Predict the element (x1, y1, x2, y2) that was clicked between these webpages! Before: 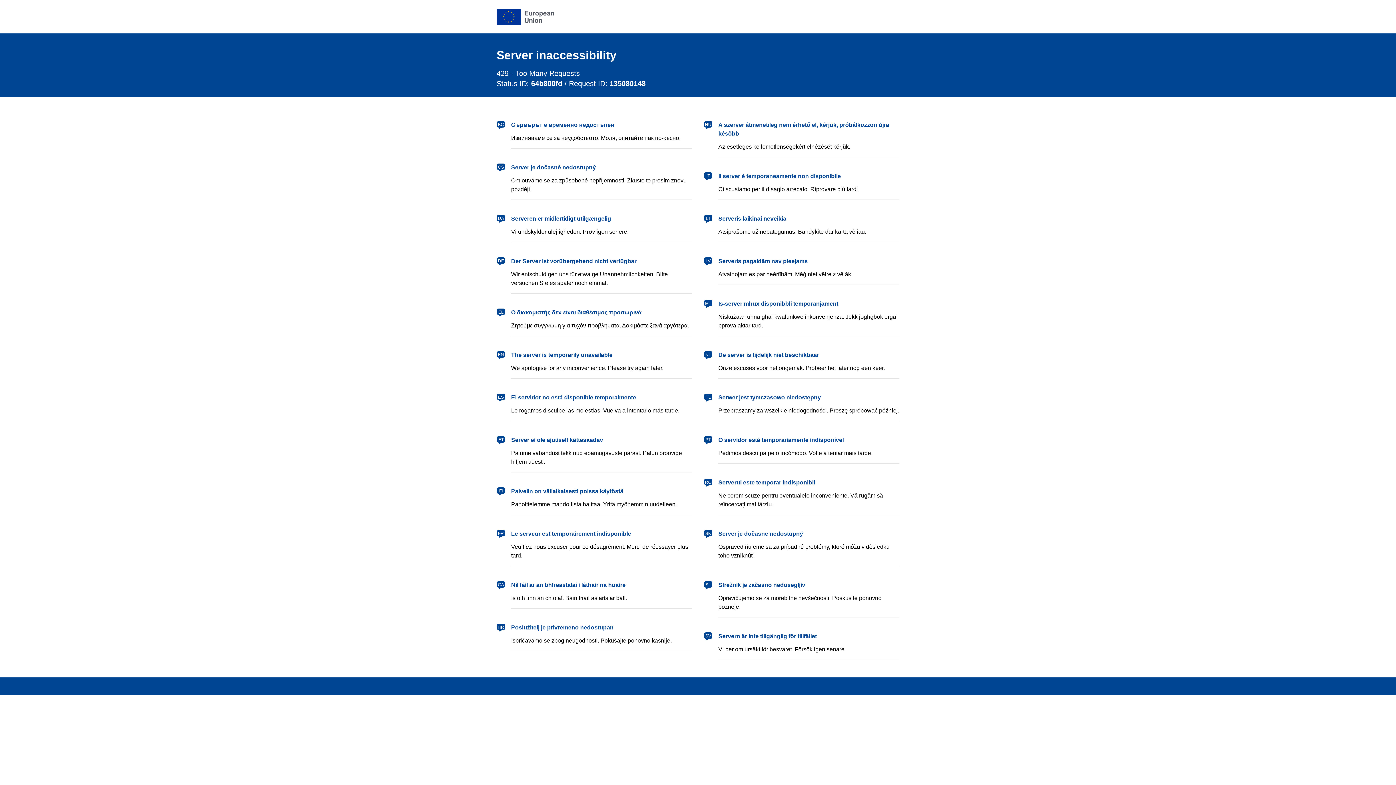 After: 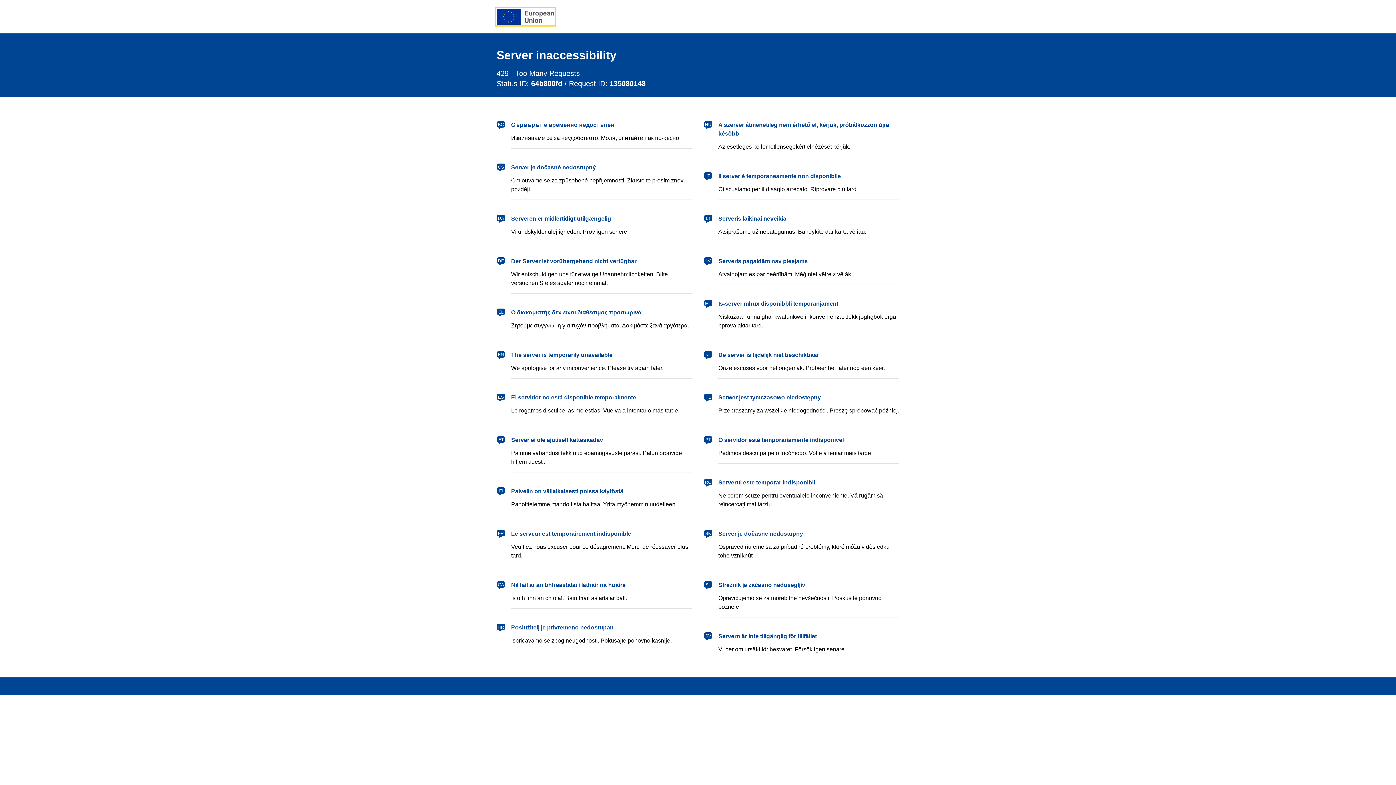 Action: bbox: (496, 8, 554, 24) label: European Union